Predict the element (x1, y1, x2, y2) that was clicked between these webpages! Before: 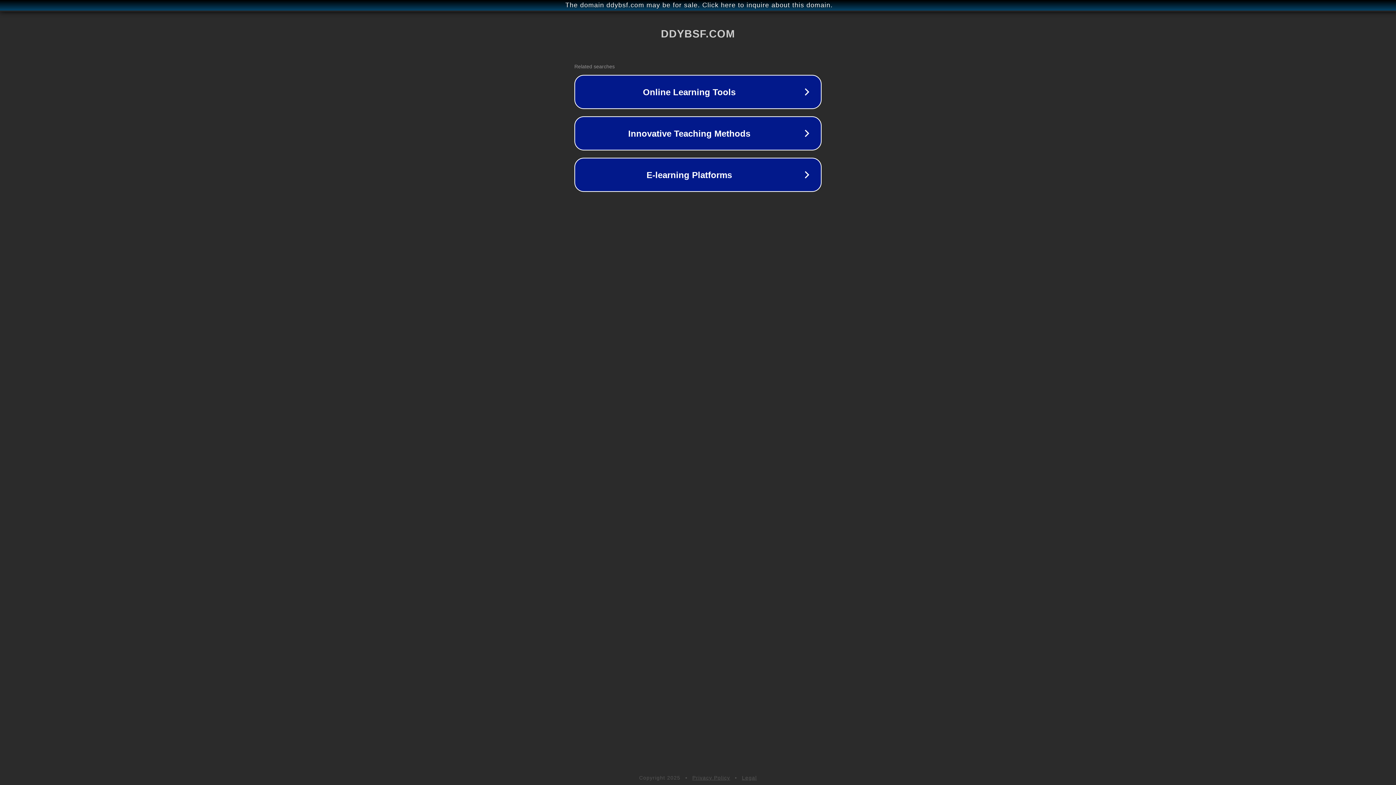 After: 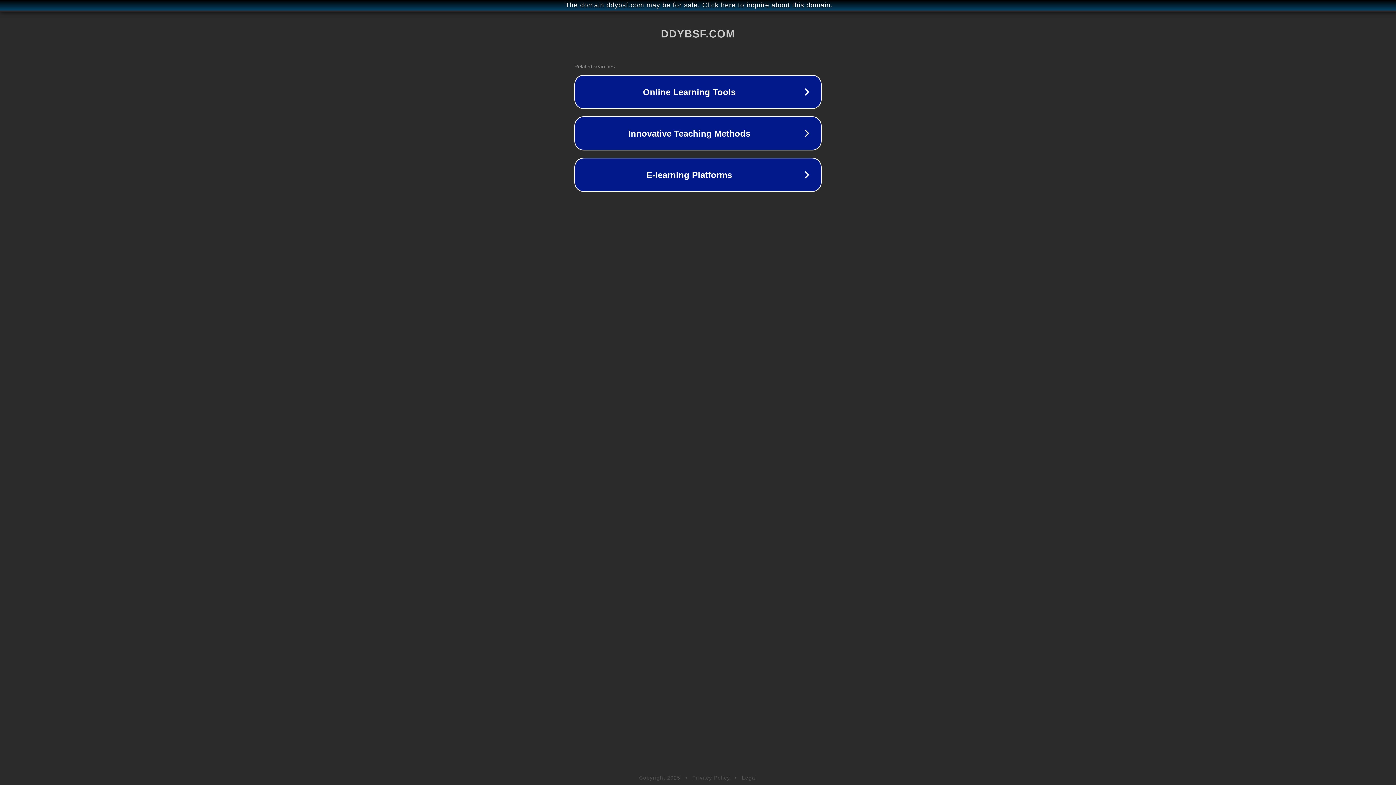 Action: bbox: (742, 775, 757, 781) label: Legal